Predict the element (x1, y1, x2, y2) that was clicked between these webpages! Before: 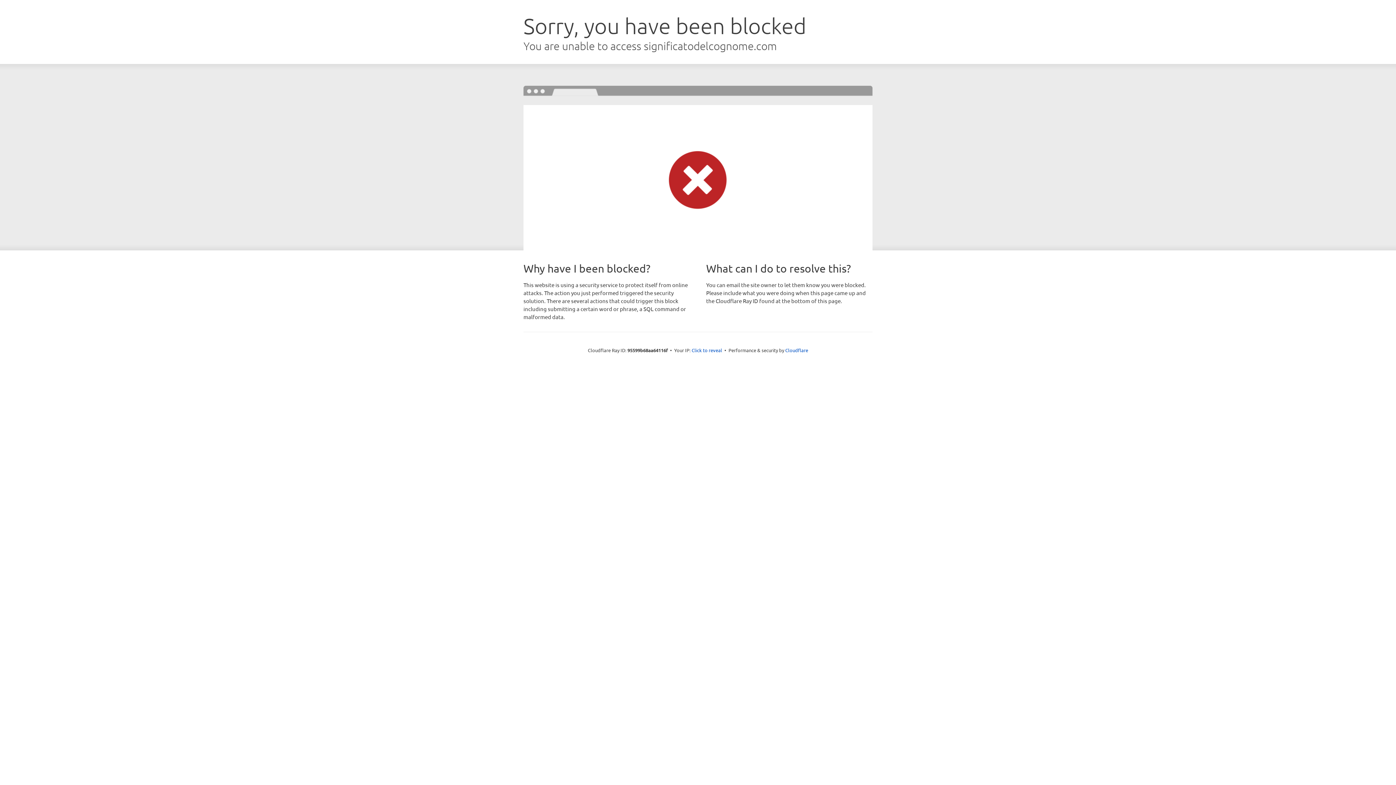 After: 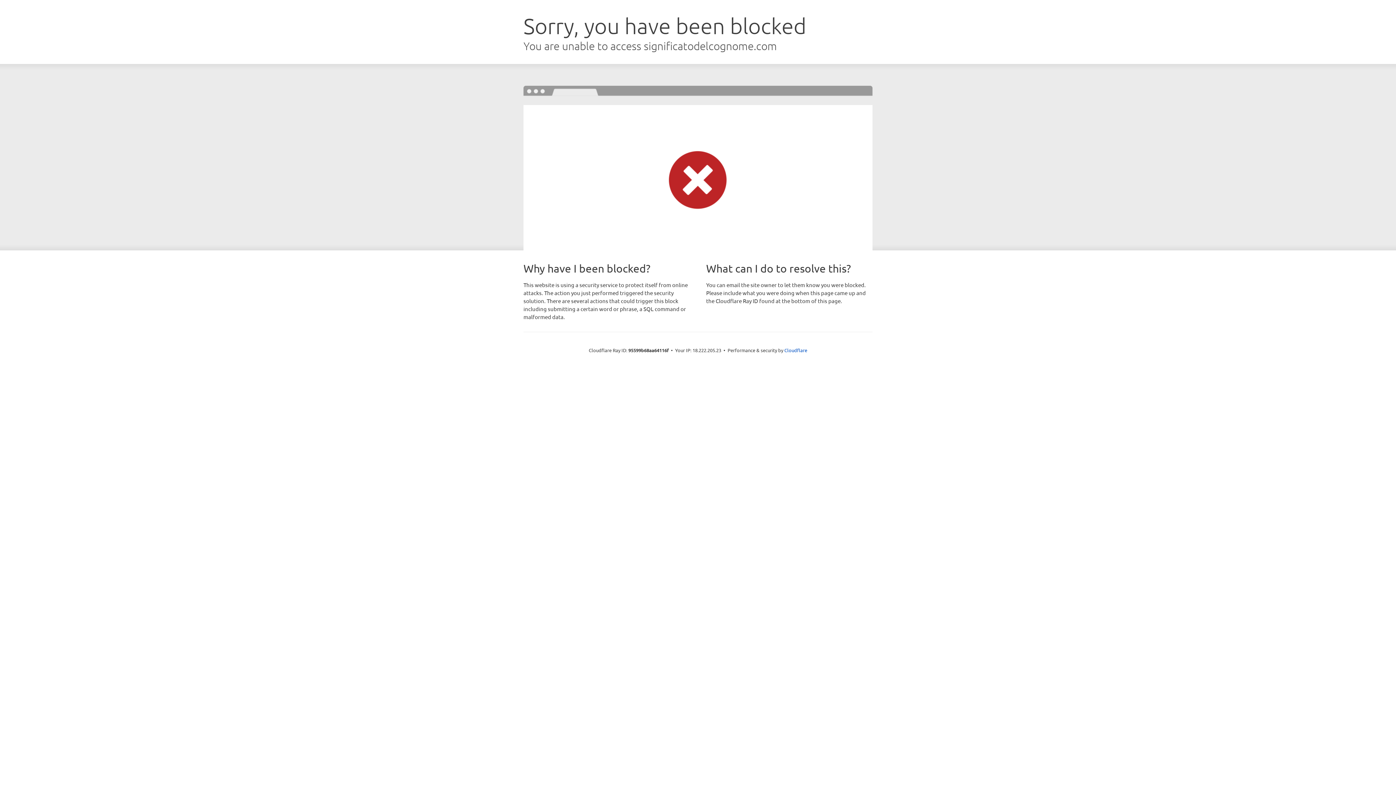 Action: bbox: (691, 346, 722, 353) label: Click to reveal